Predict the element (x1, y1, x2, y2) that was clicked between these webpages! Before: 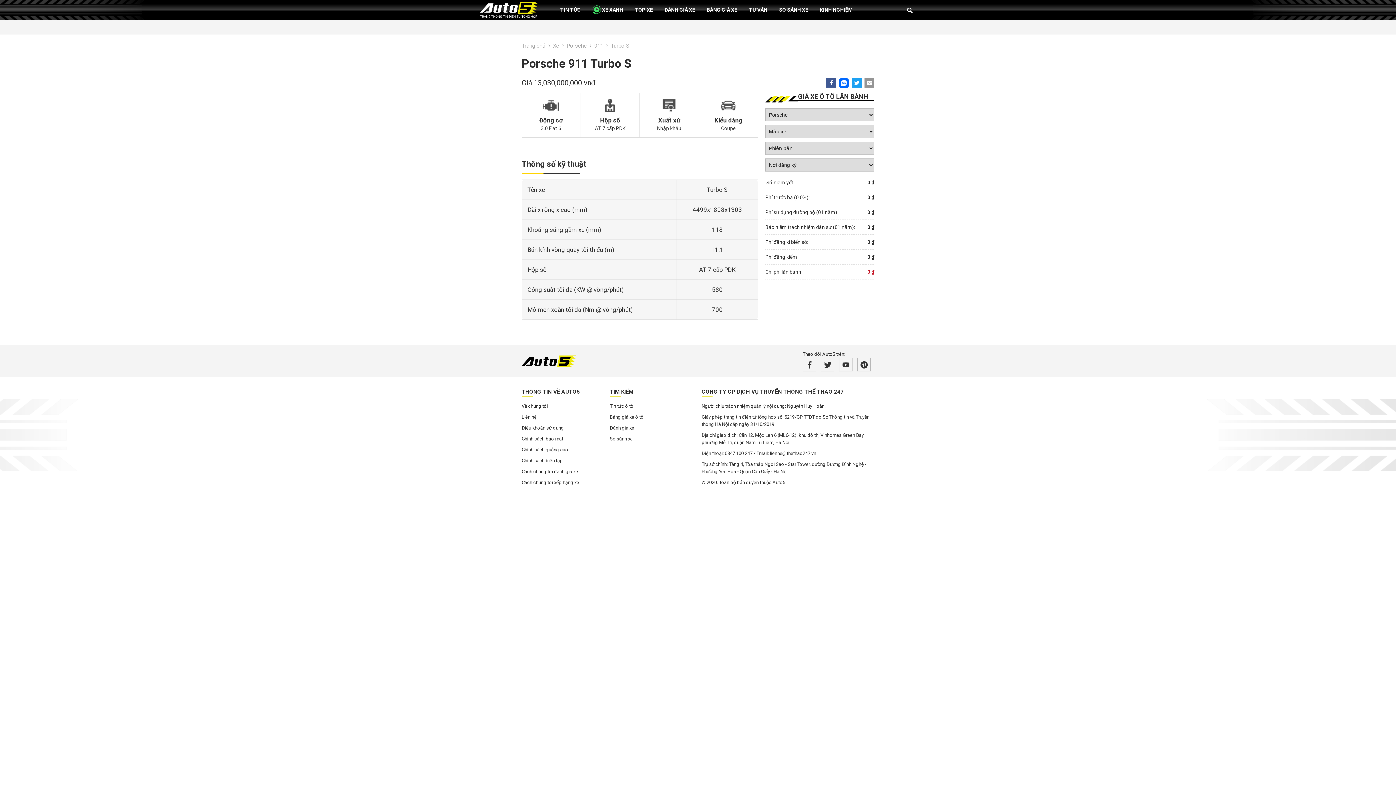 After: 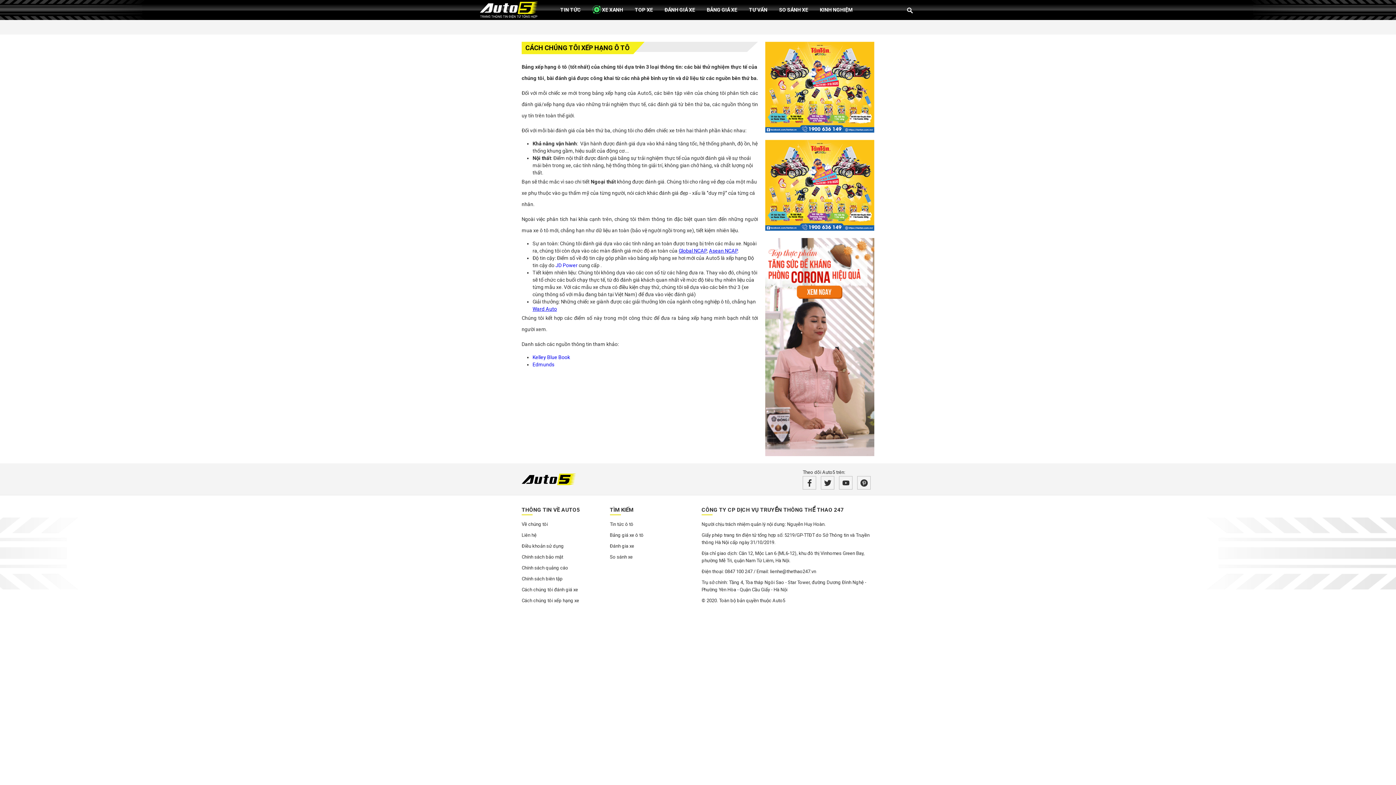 Action: bbox: (521, 480, 579, 485) label: Cách chúng tôi xếp hạng xe